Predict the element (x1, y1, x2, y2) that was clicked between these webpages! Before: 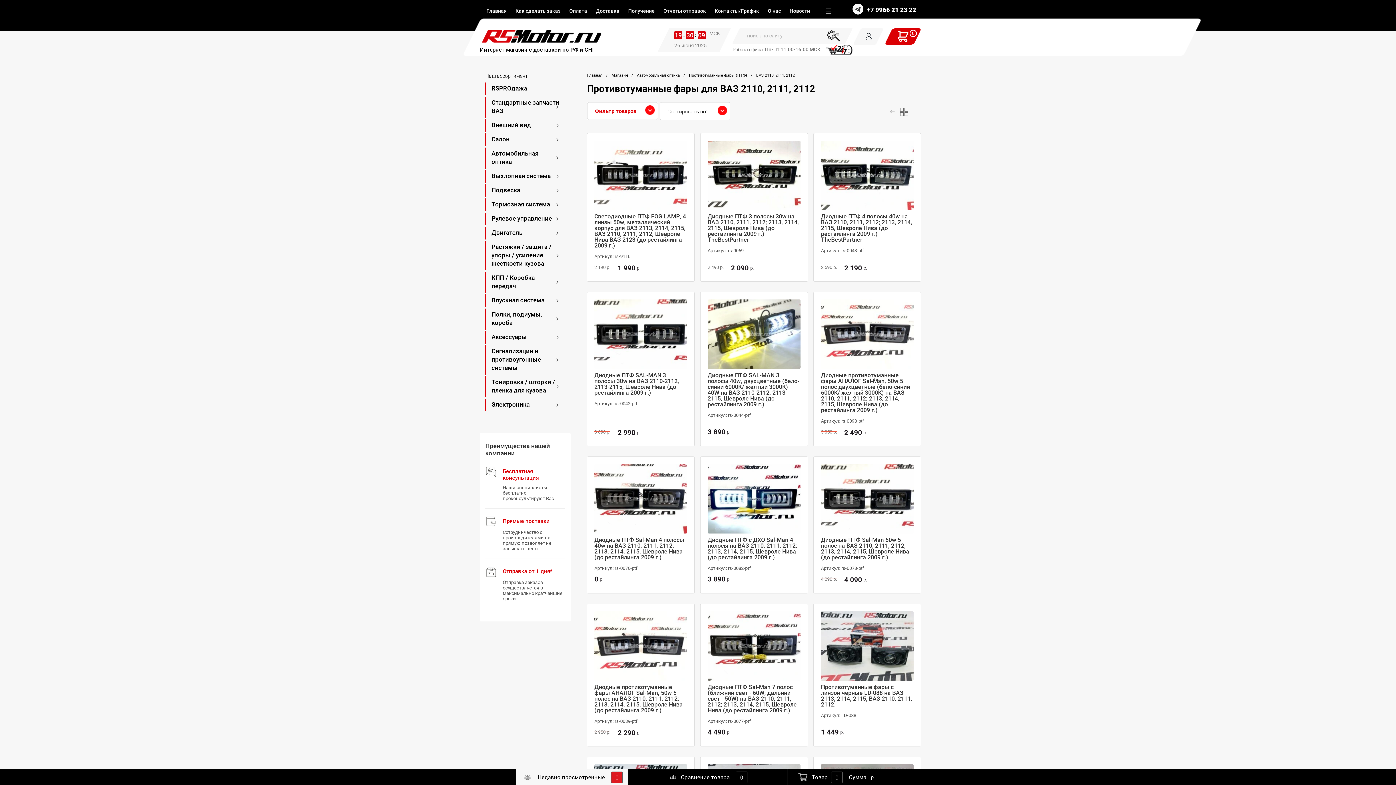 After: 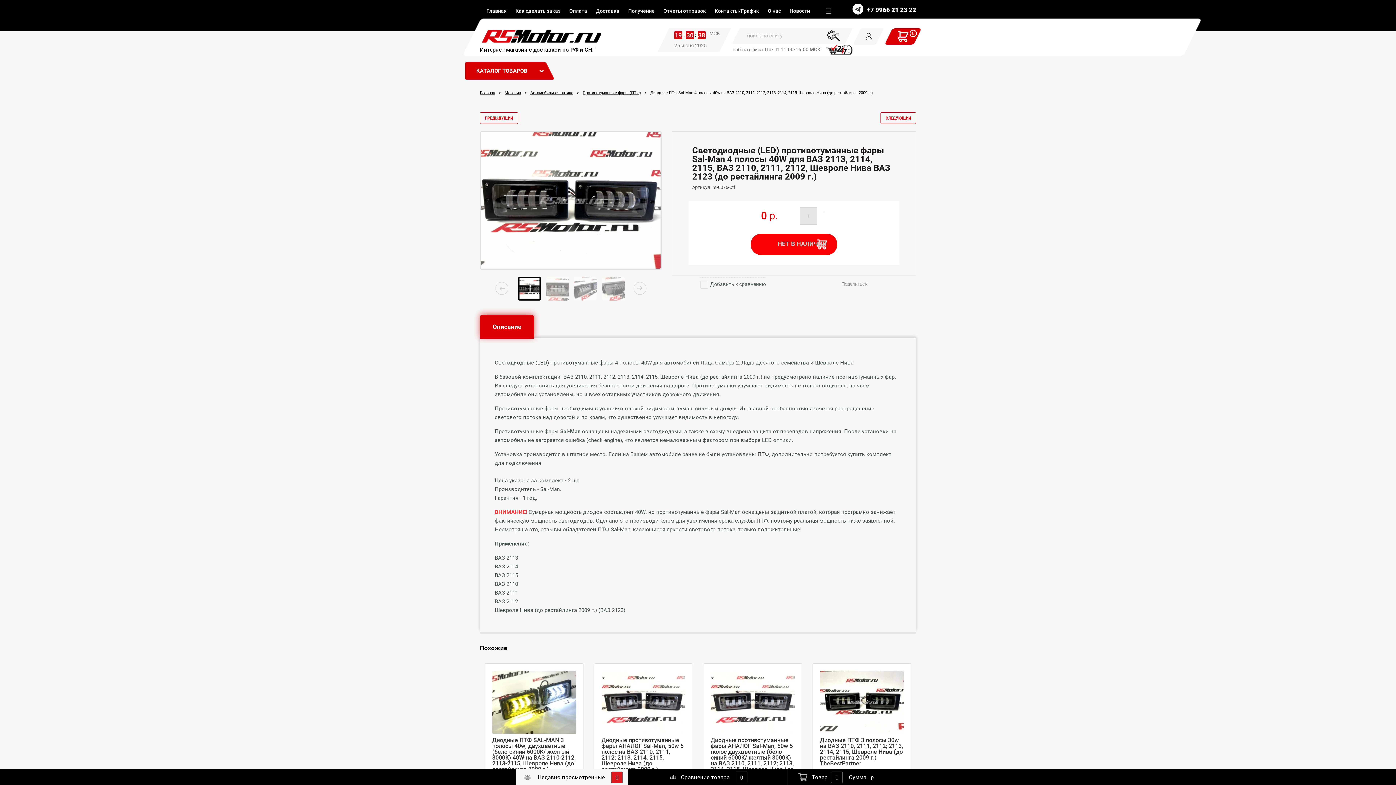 Action: bbox: (594, 495, 687, 501)